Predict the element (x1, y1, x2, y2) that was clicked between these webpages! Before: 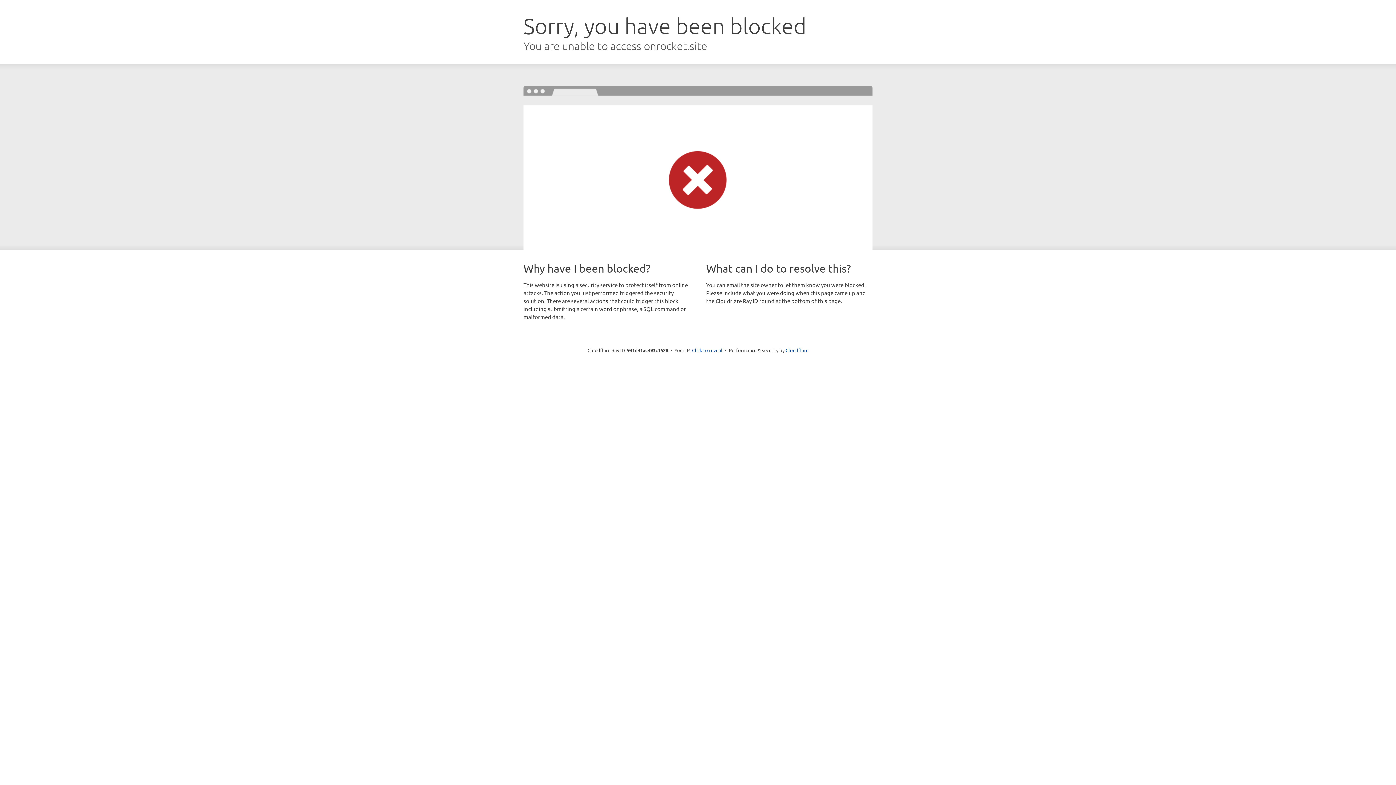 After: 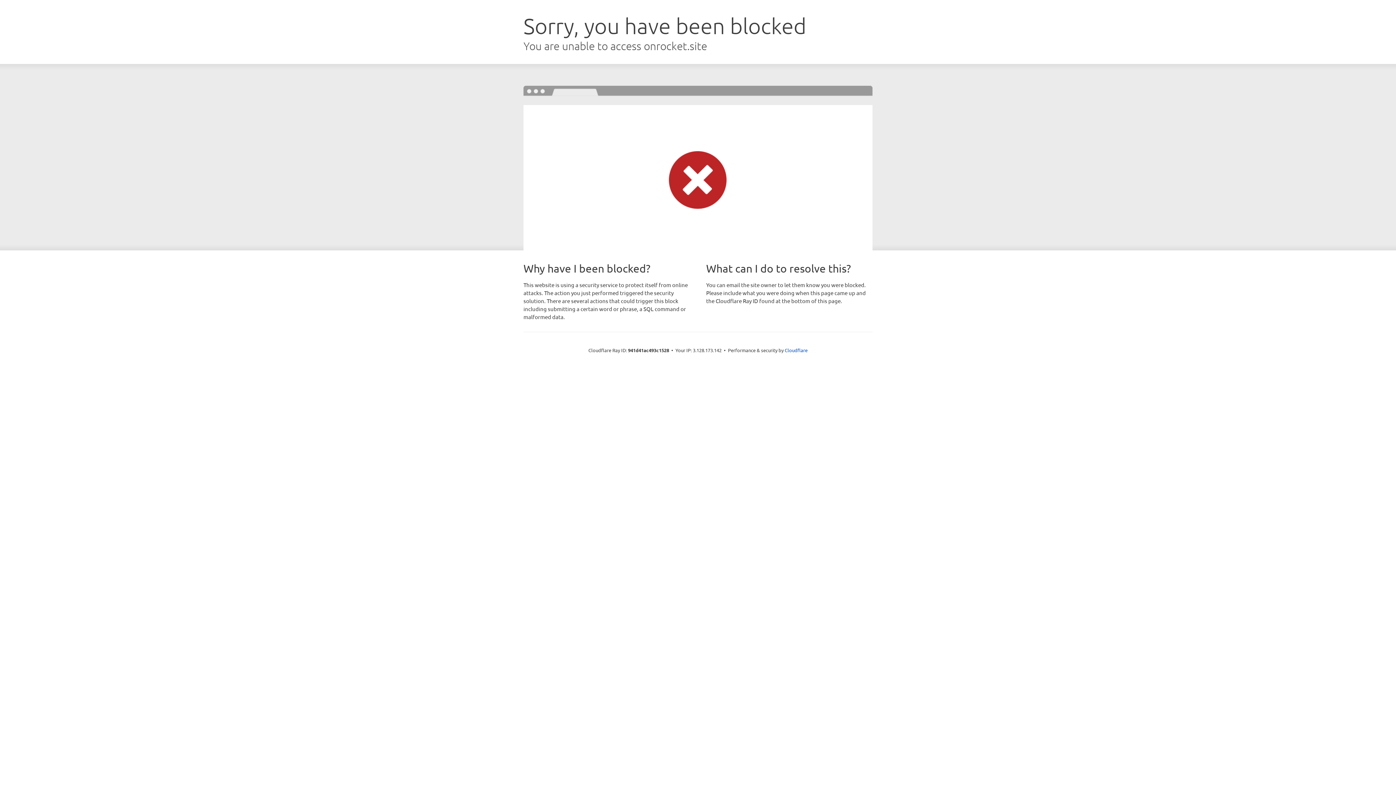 Action: bbox: (692, 346, 722, 353) label: Click to reveal